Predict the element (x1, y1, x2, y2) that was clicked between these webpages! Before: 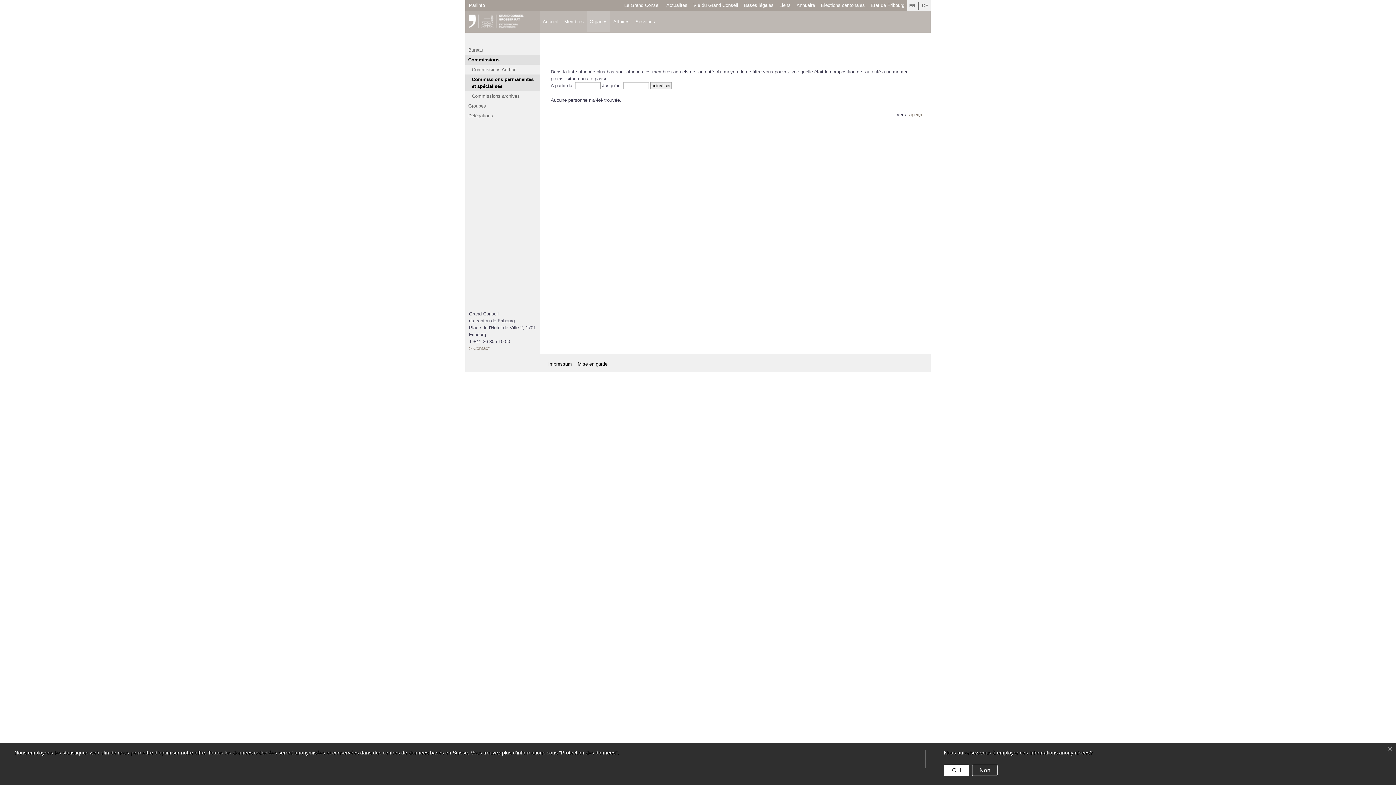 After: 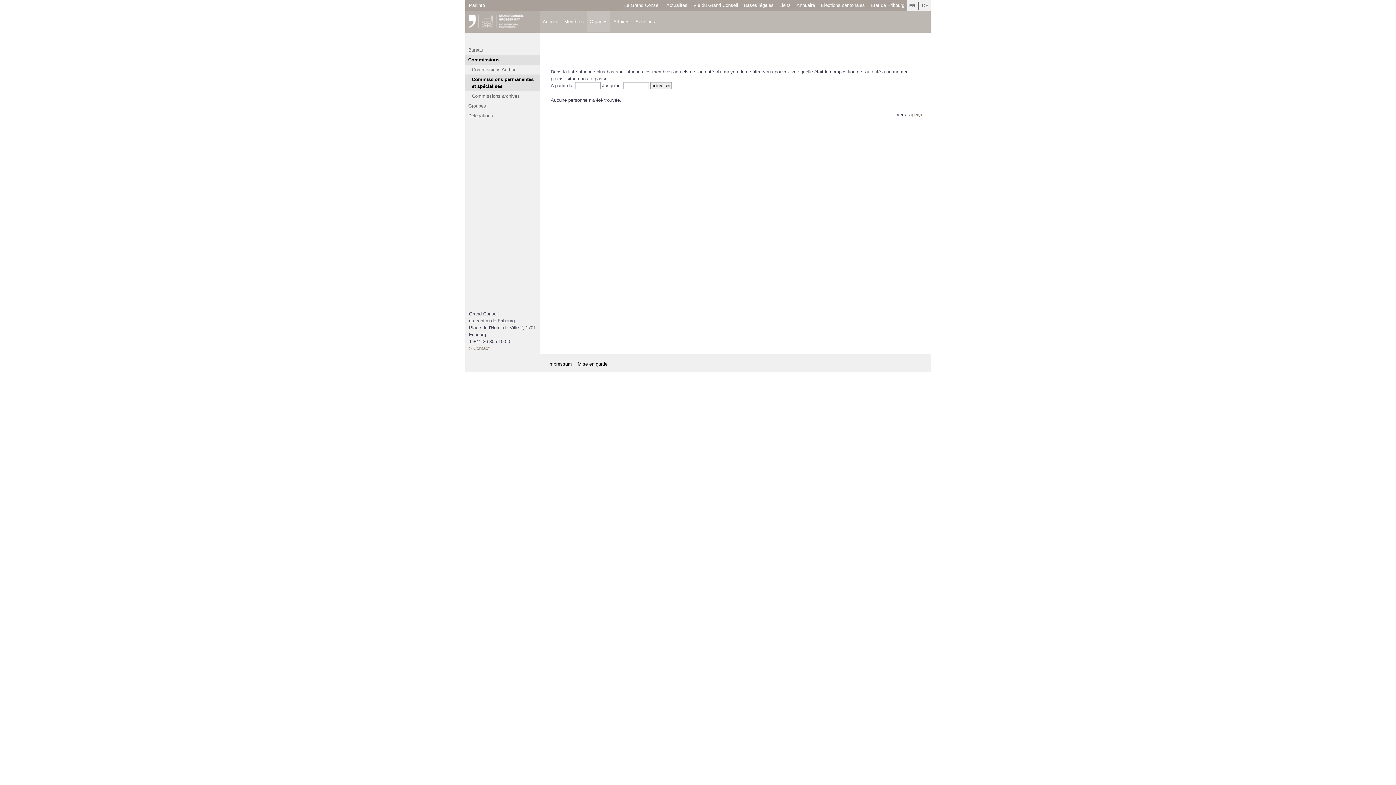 Action: bbox: (1384, 743, 1396, 755) label: ×